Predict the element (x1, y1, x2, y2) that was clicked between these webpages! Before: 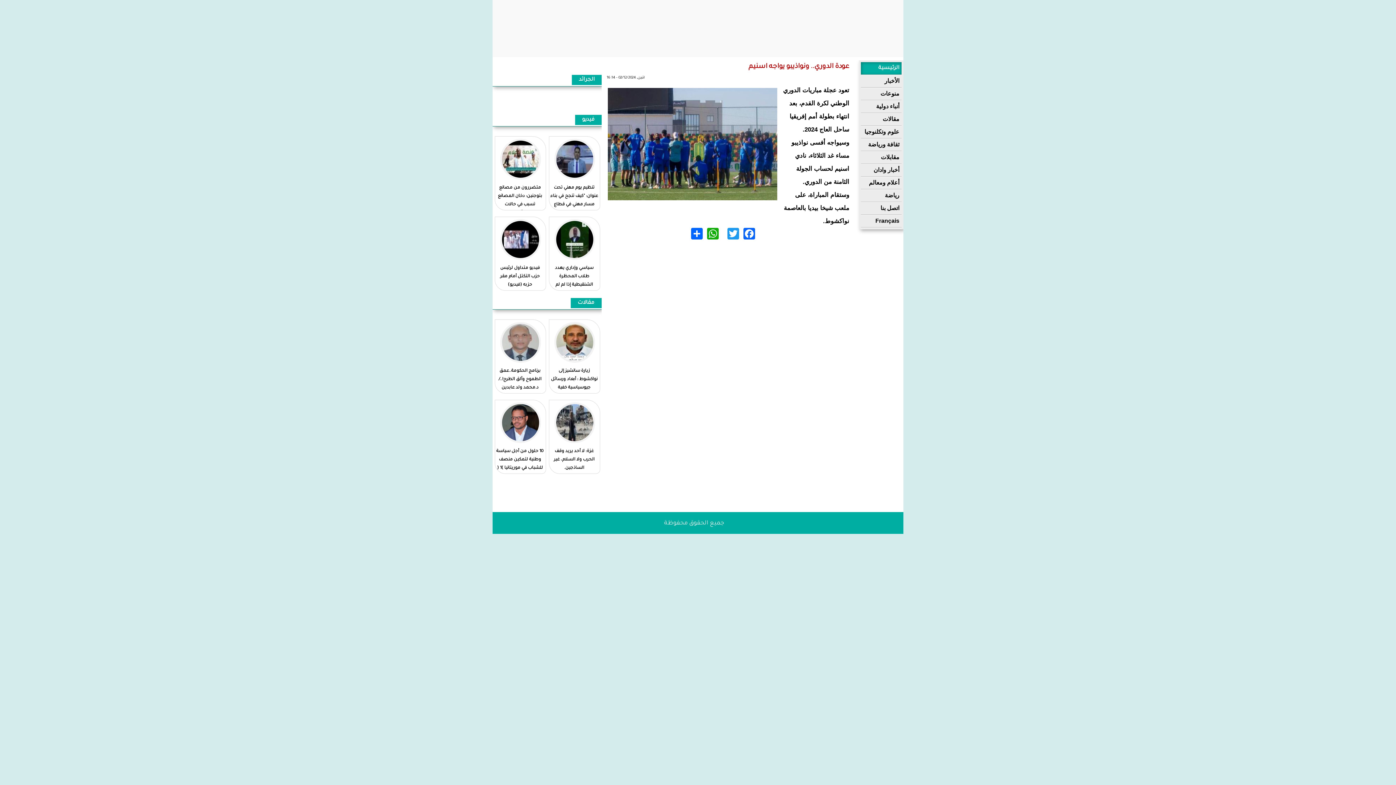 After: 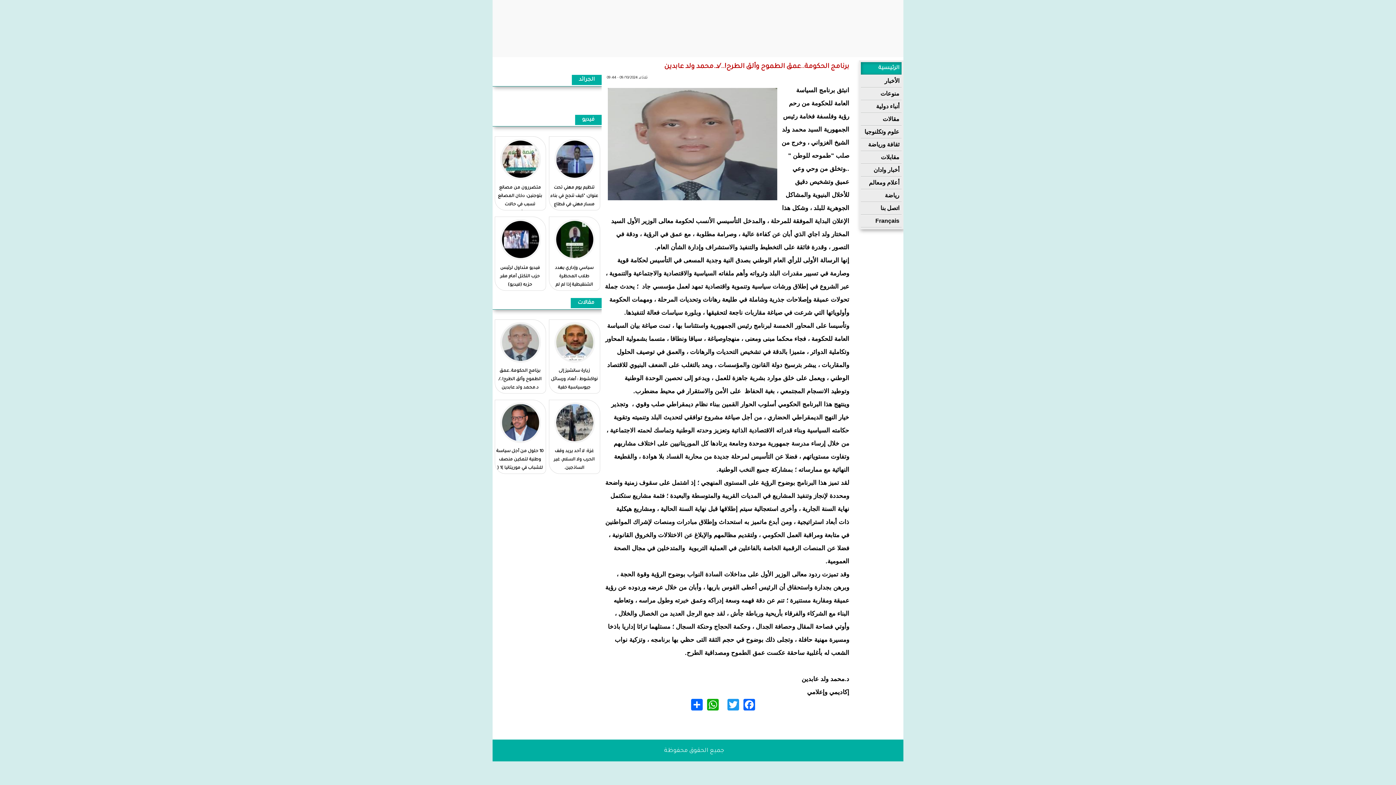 Action: label: برنامج الحكومة..عمق الطموح وألق الطرح!../د.محمد ولد عابدين bbox: (495, 367, 545, 393)